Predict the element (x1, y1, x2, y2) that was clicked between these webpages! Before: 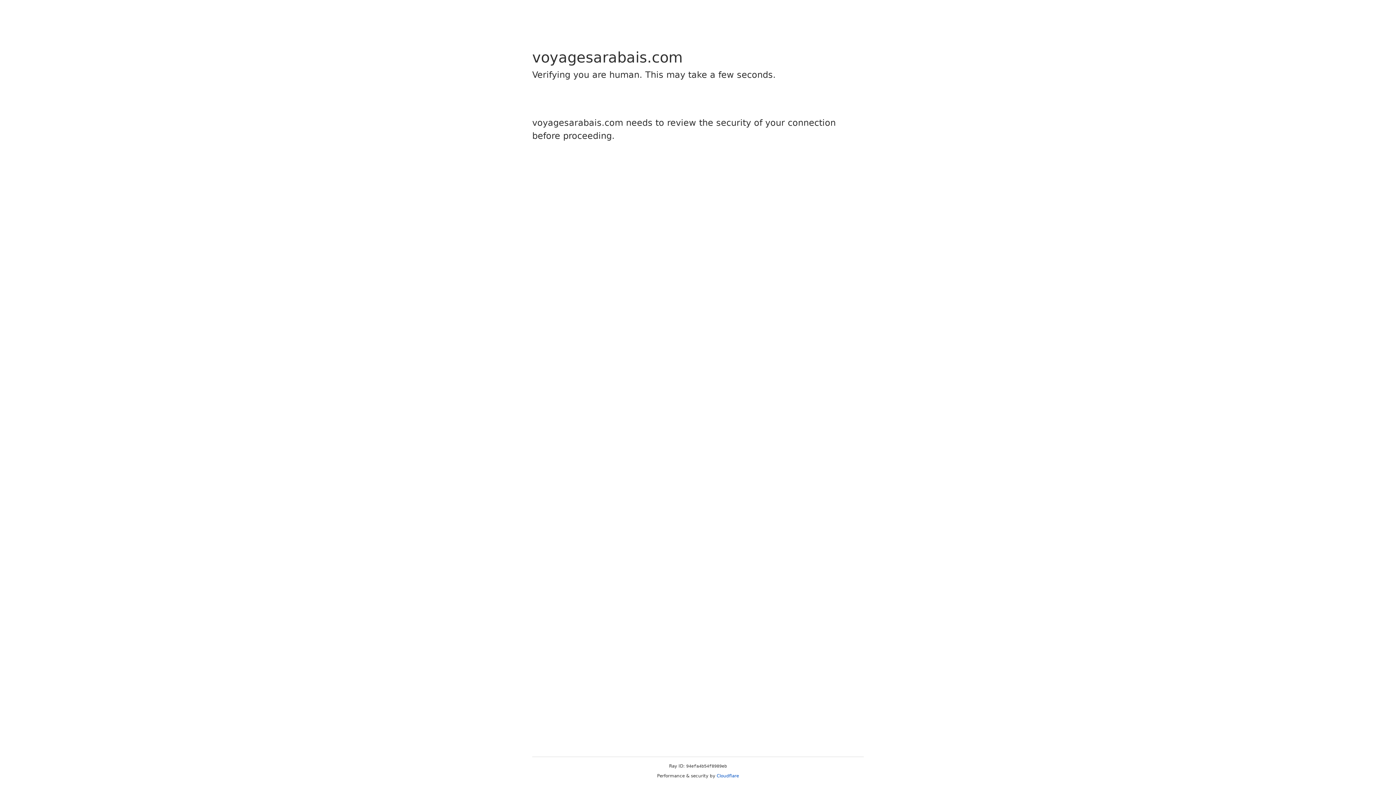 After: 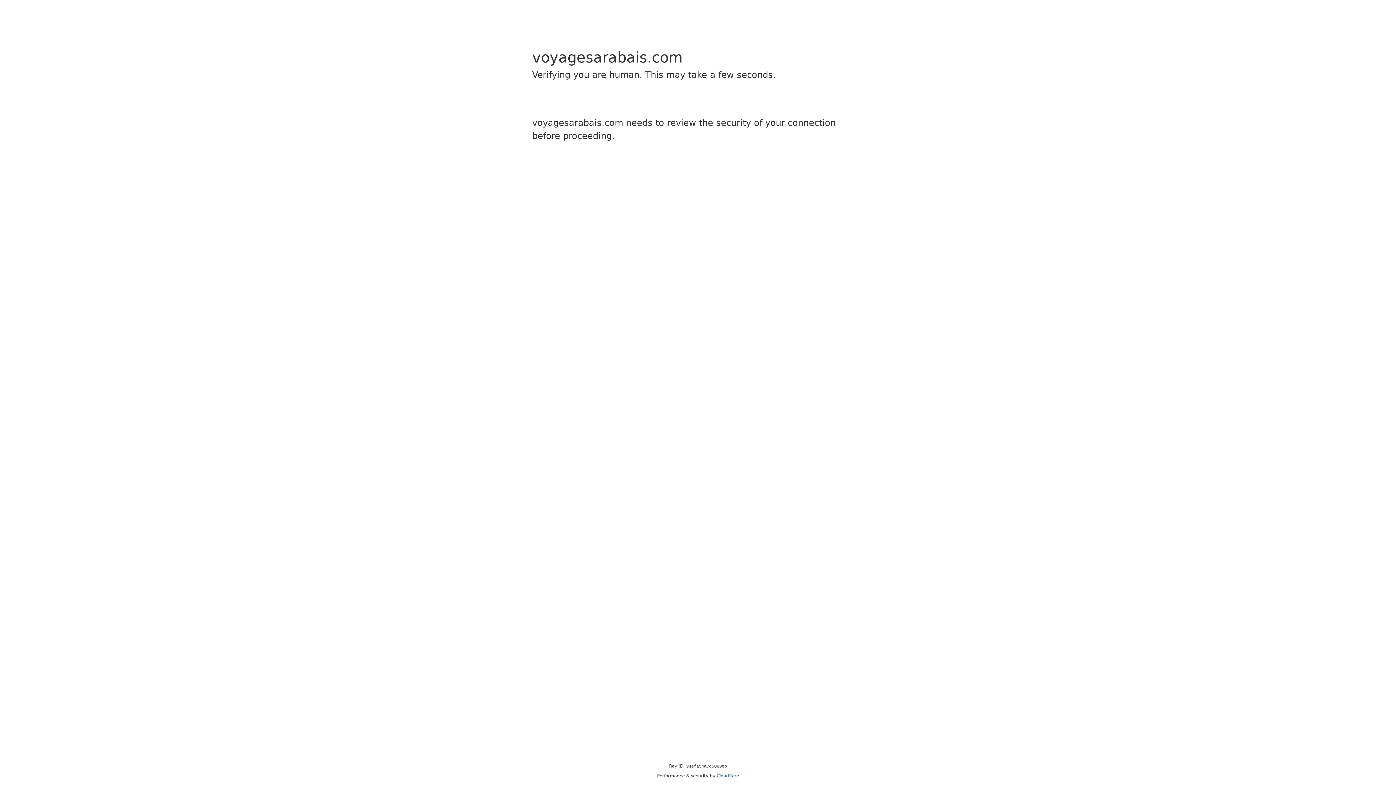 Action: bbox: (716, 773, 739, 778) label: Cloudflare